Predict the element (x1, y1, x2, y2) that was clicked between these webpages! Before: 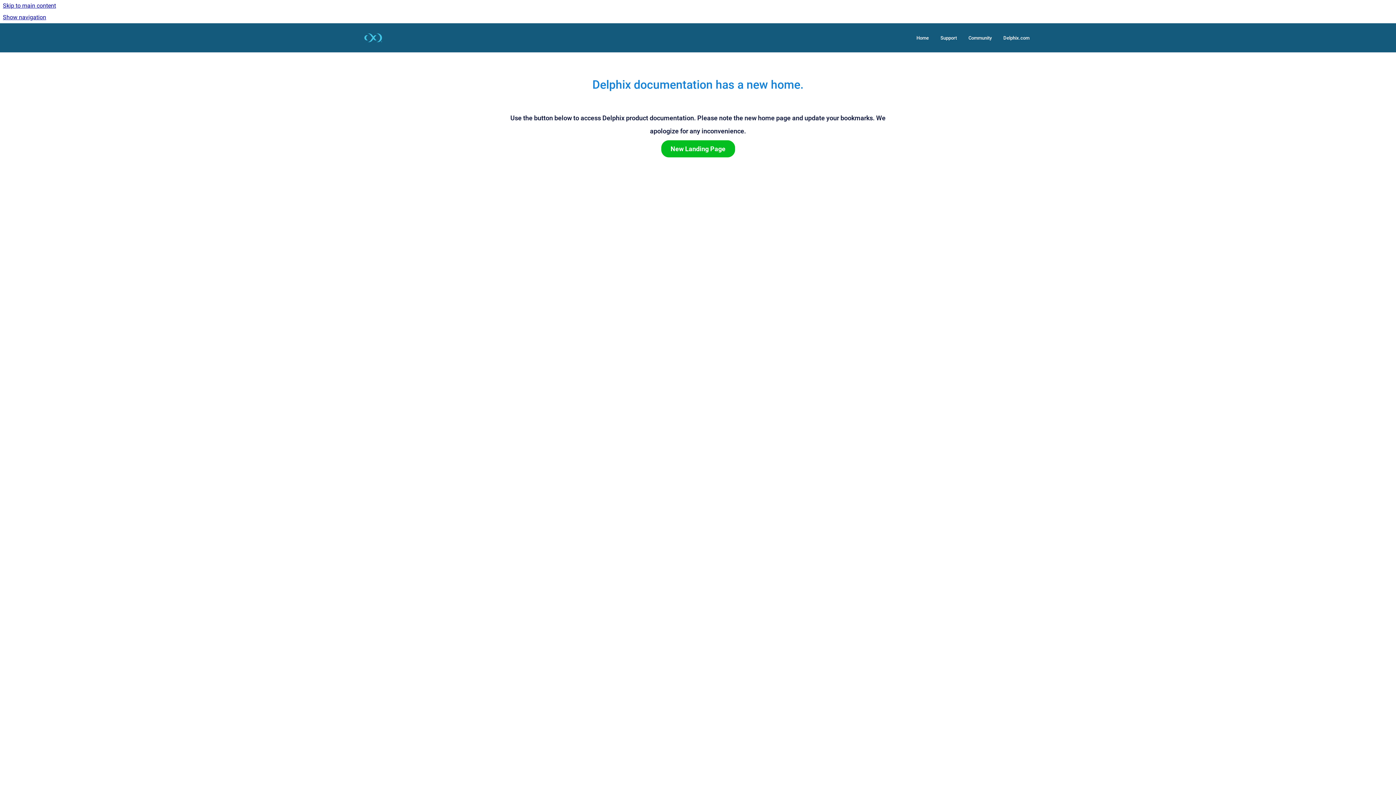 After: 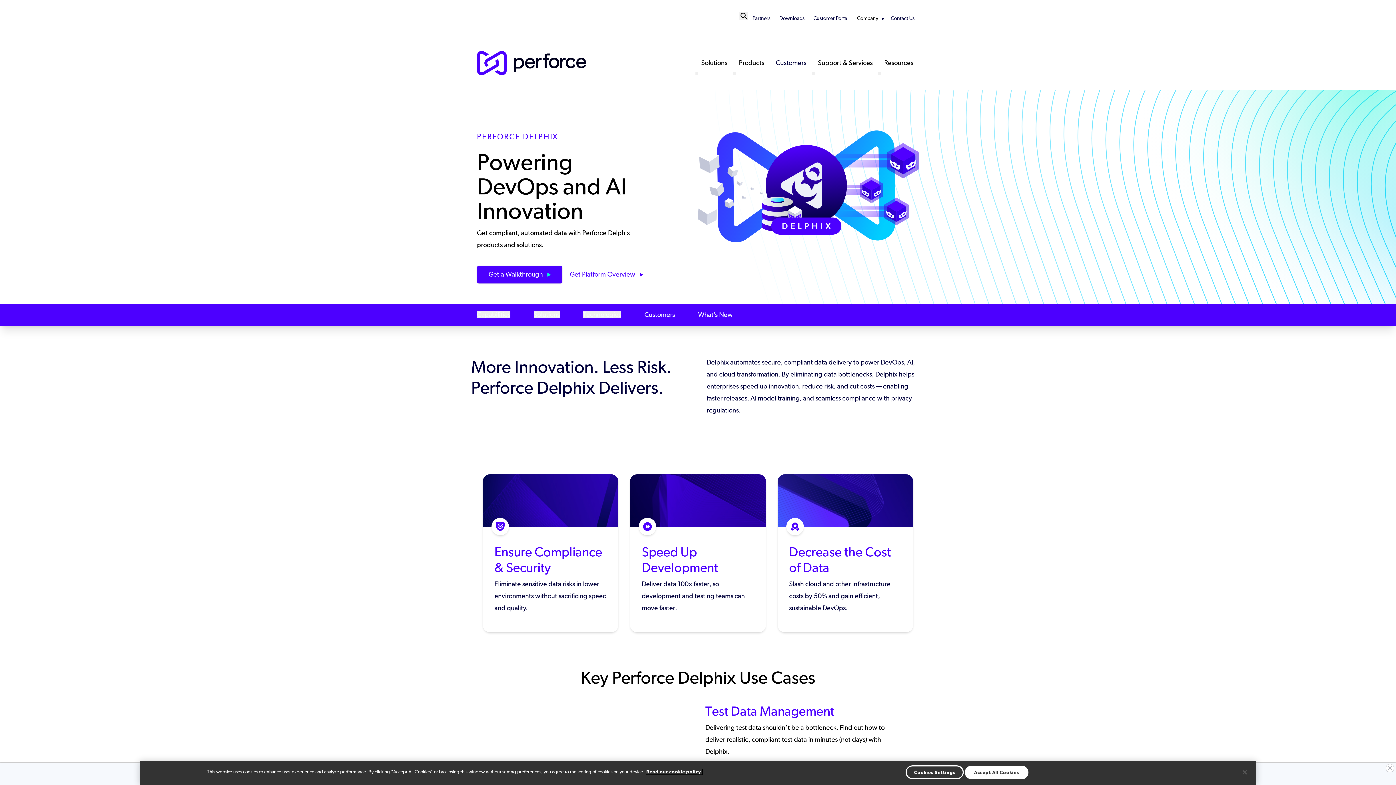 Action: bbox: (997, 30, 1035, 45) label: Delphix.com